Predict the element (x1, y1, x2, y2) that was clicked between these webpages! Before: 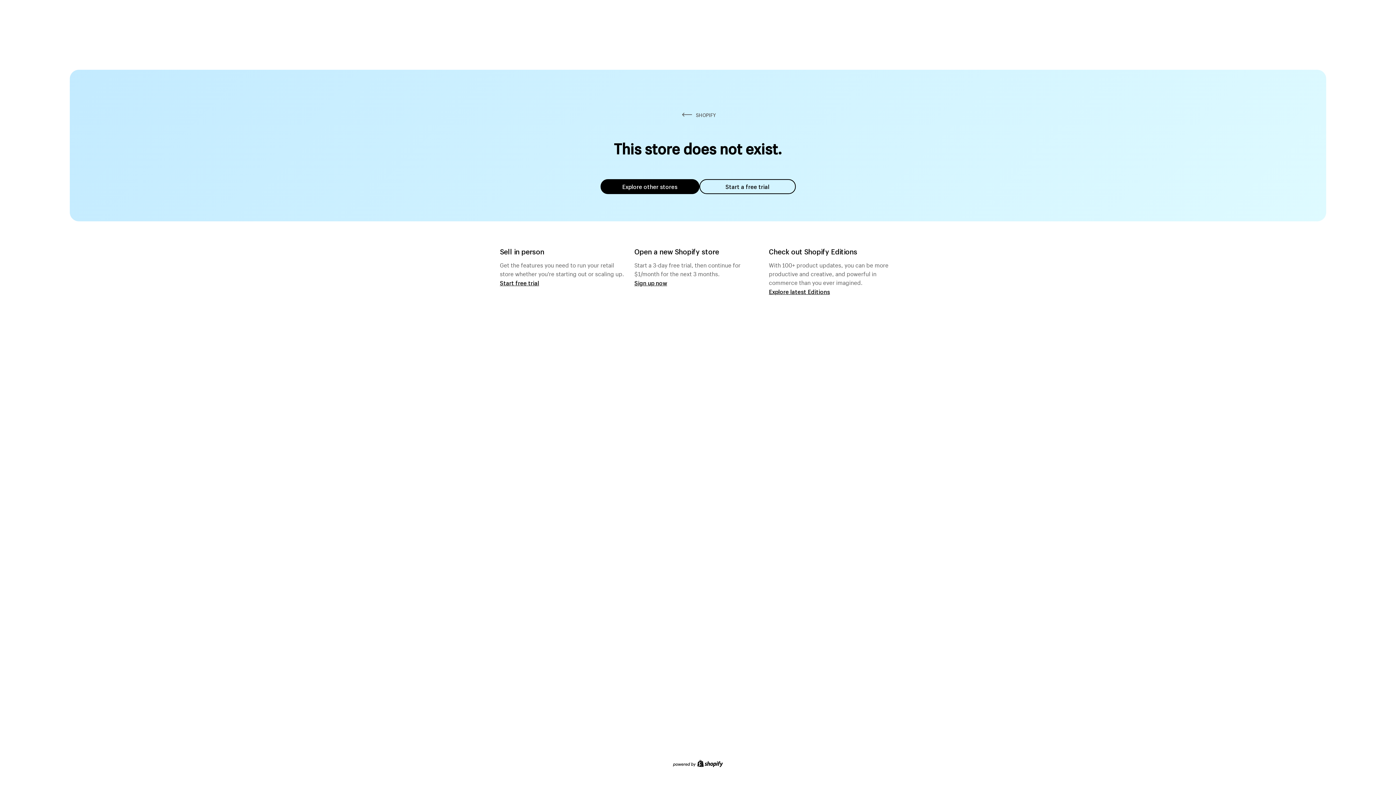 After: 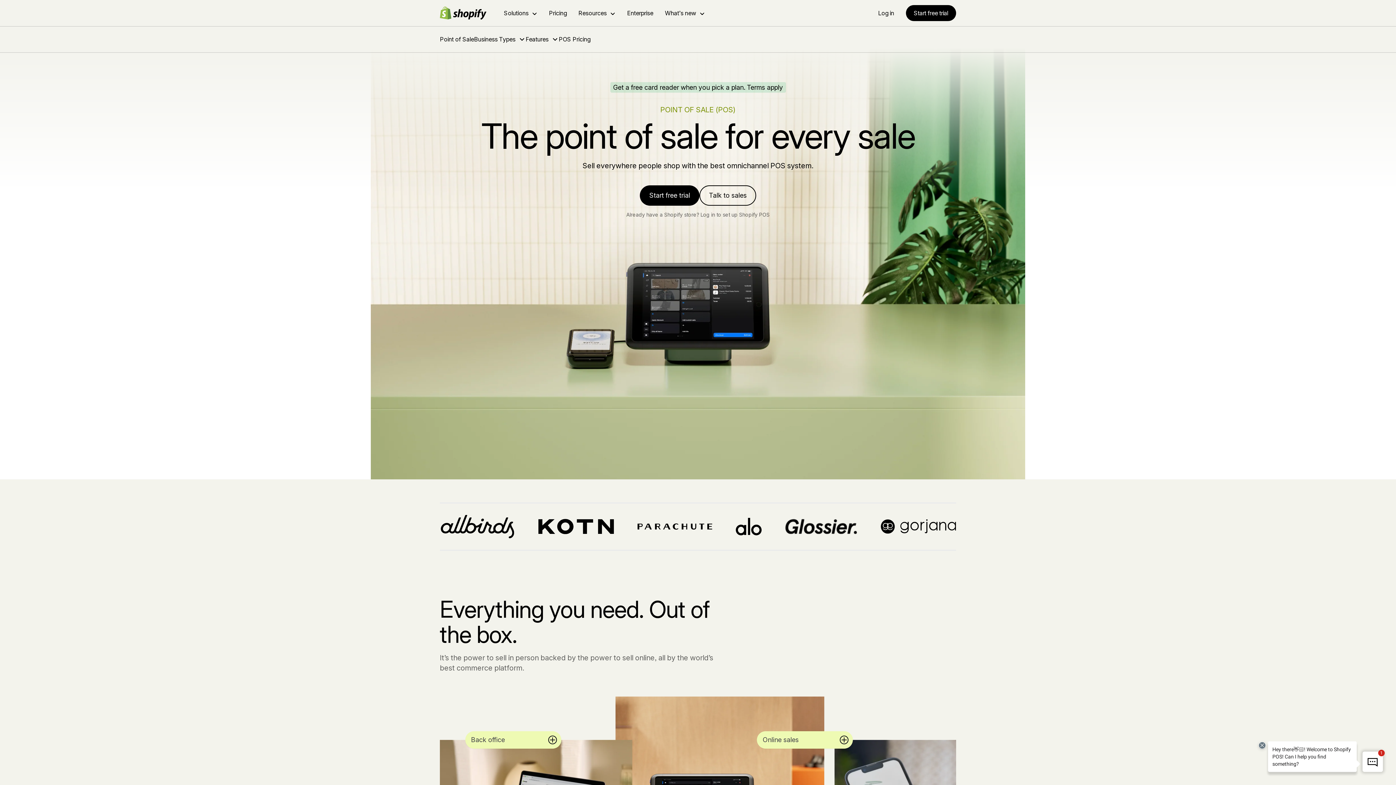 Action: label: Start free trial bbox: (500, 279, 539, 286)